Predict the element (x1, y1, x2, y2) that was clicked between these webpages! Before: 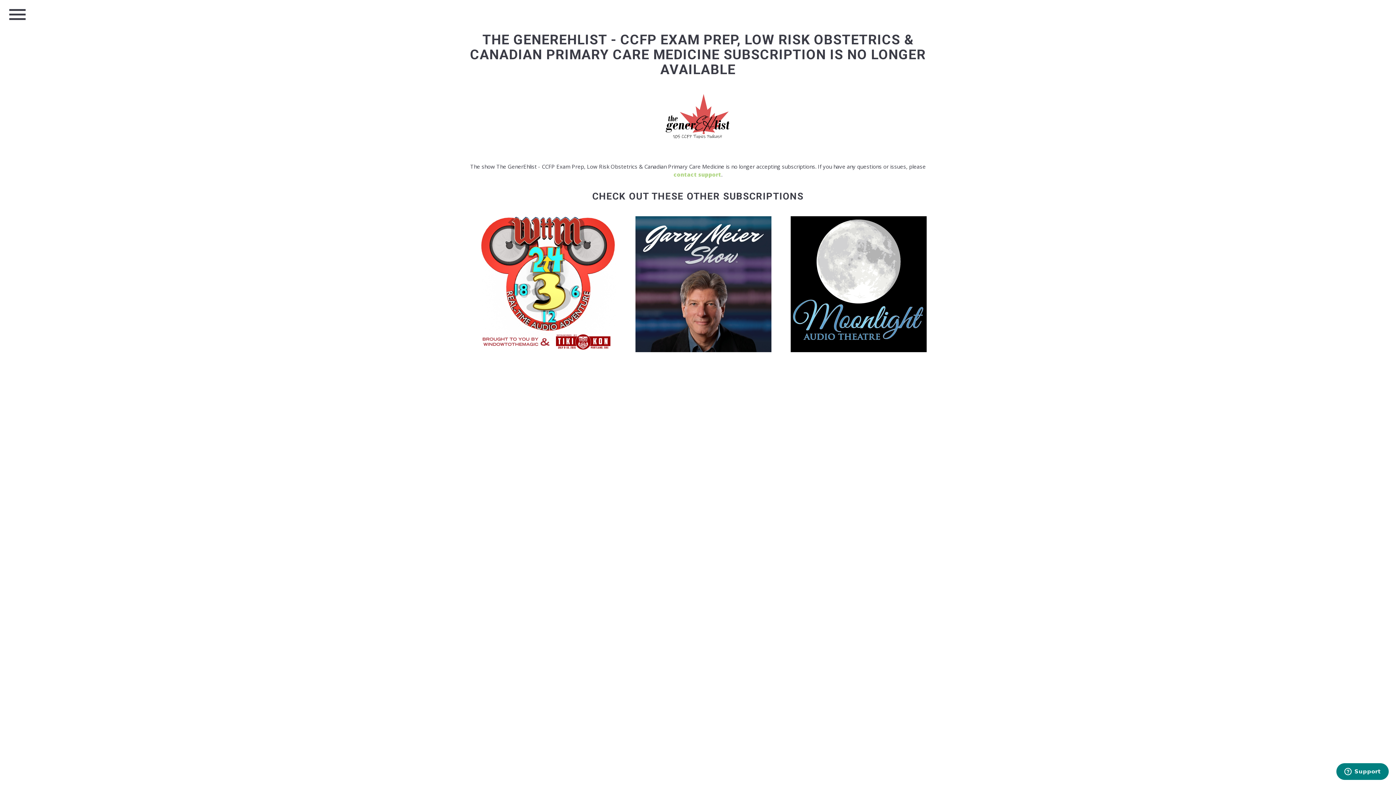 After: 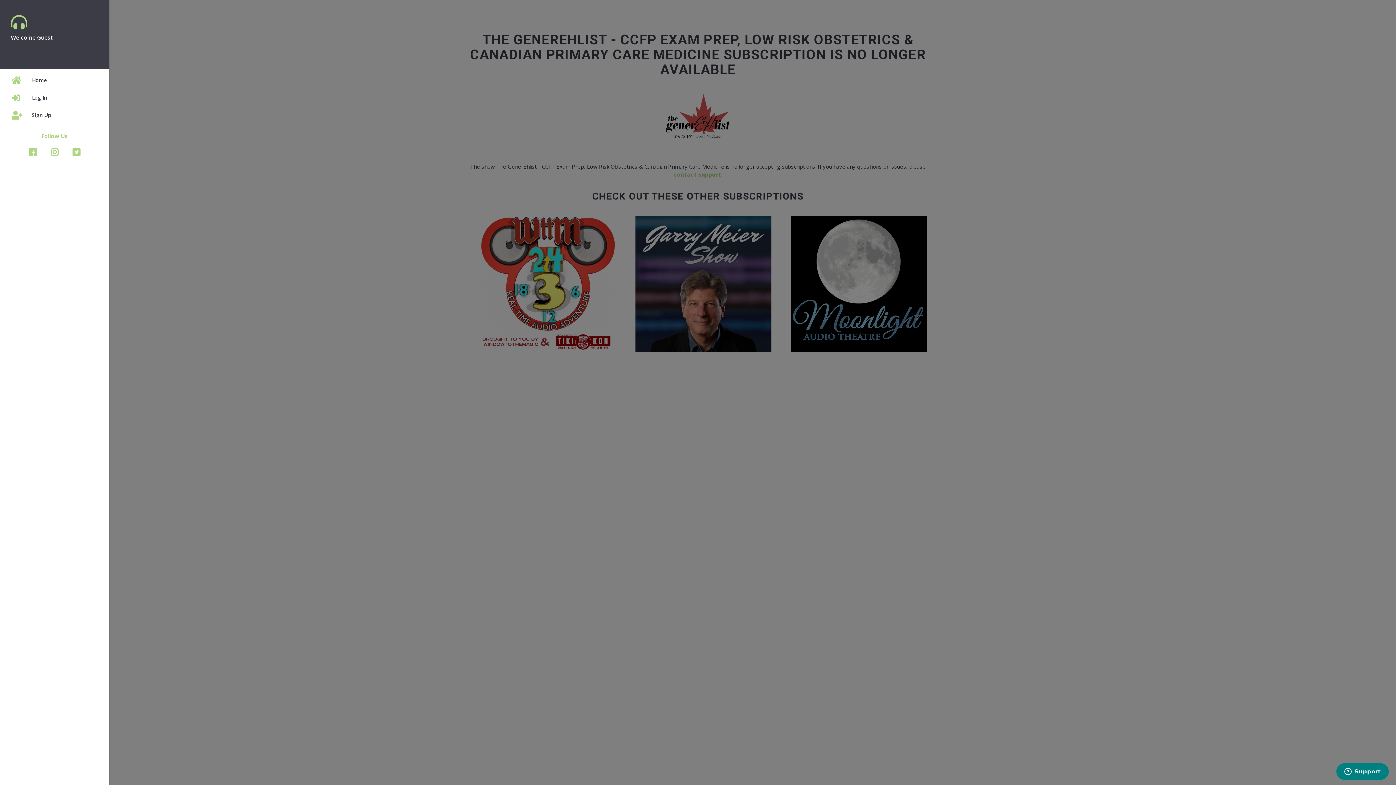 Action: bbox: (6, 2, 28, 26) label: menu